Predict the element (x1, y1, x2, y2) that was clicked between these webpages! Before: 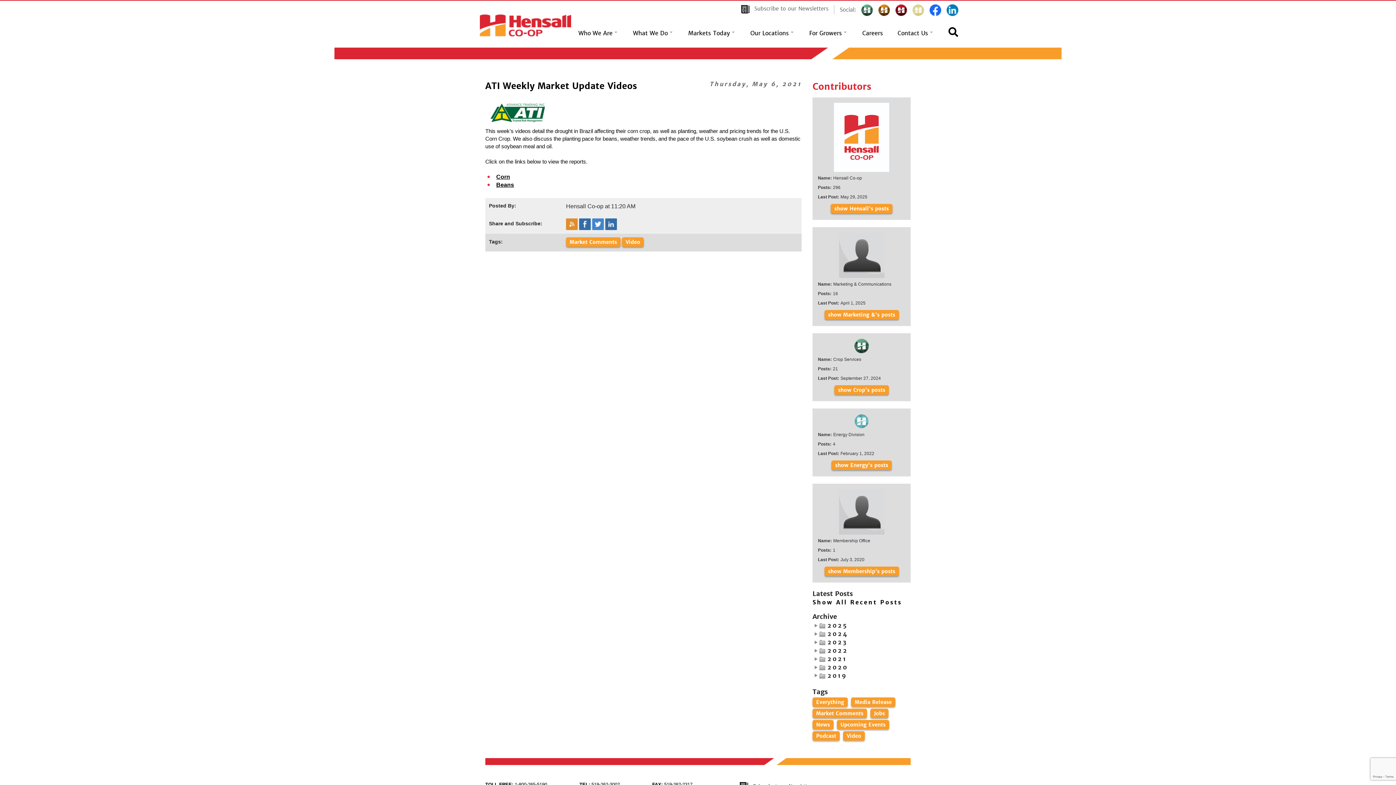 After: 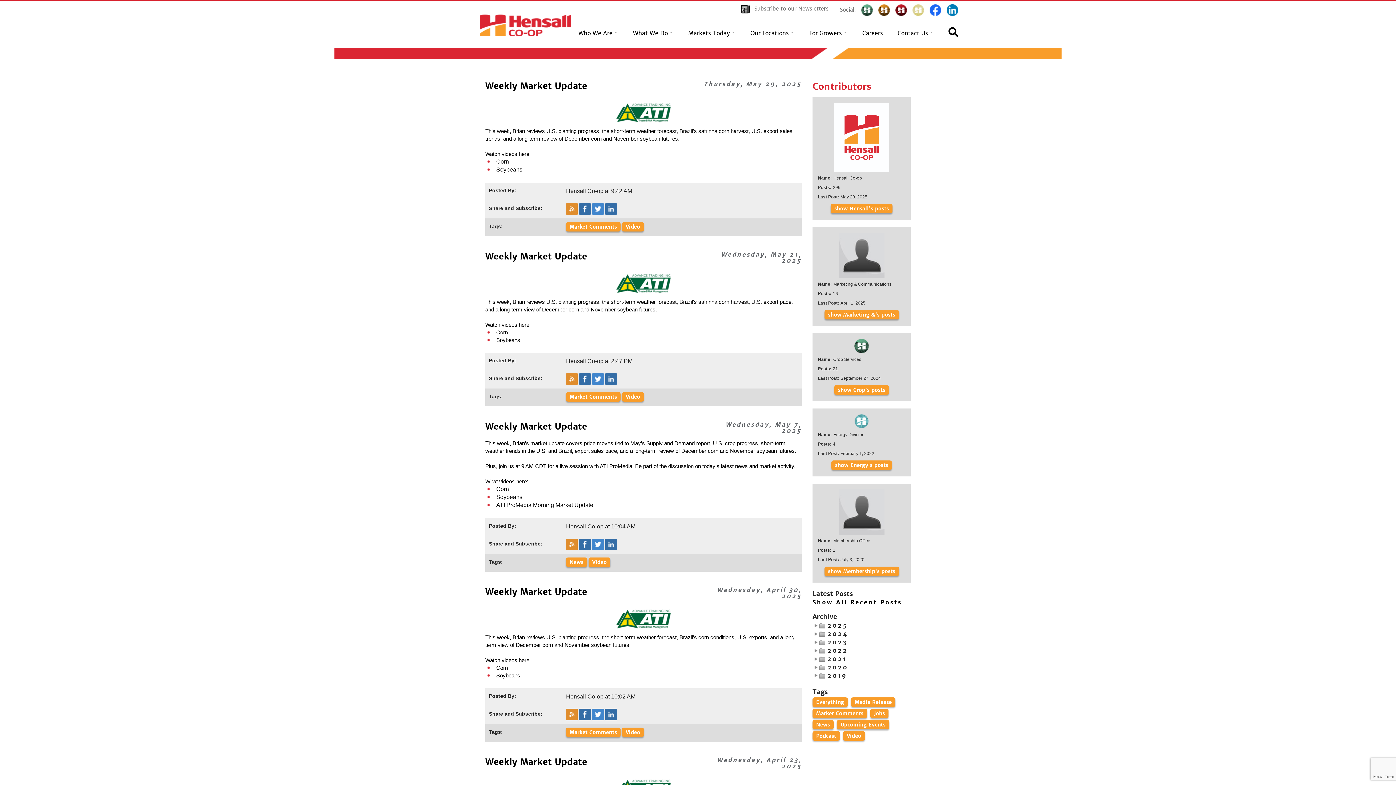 Action: label: show Hensall's posts bbox: (830, 204, 892, 213)